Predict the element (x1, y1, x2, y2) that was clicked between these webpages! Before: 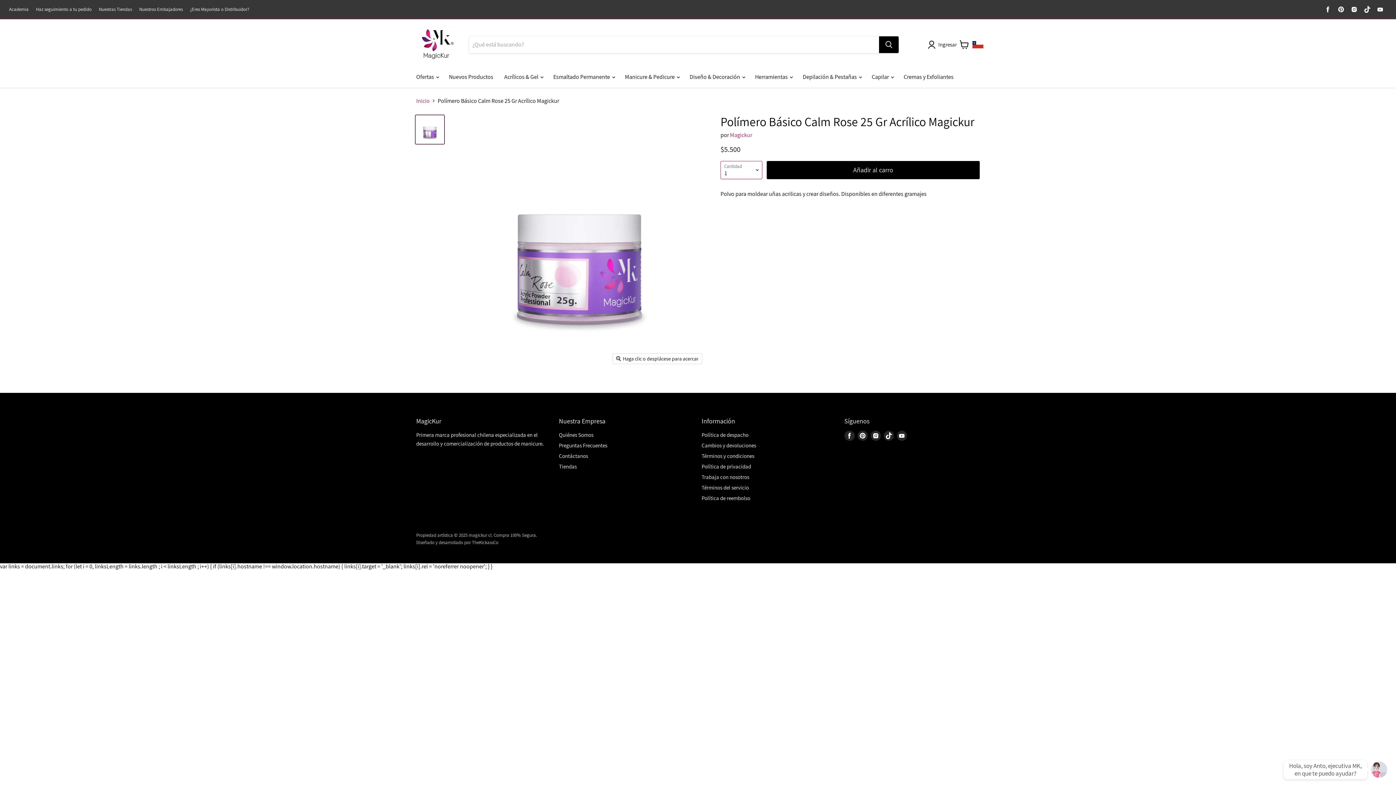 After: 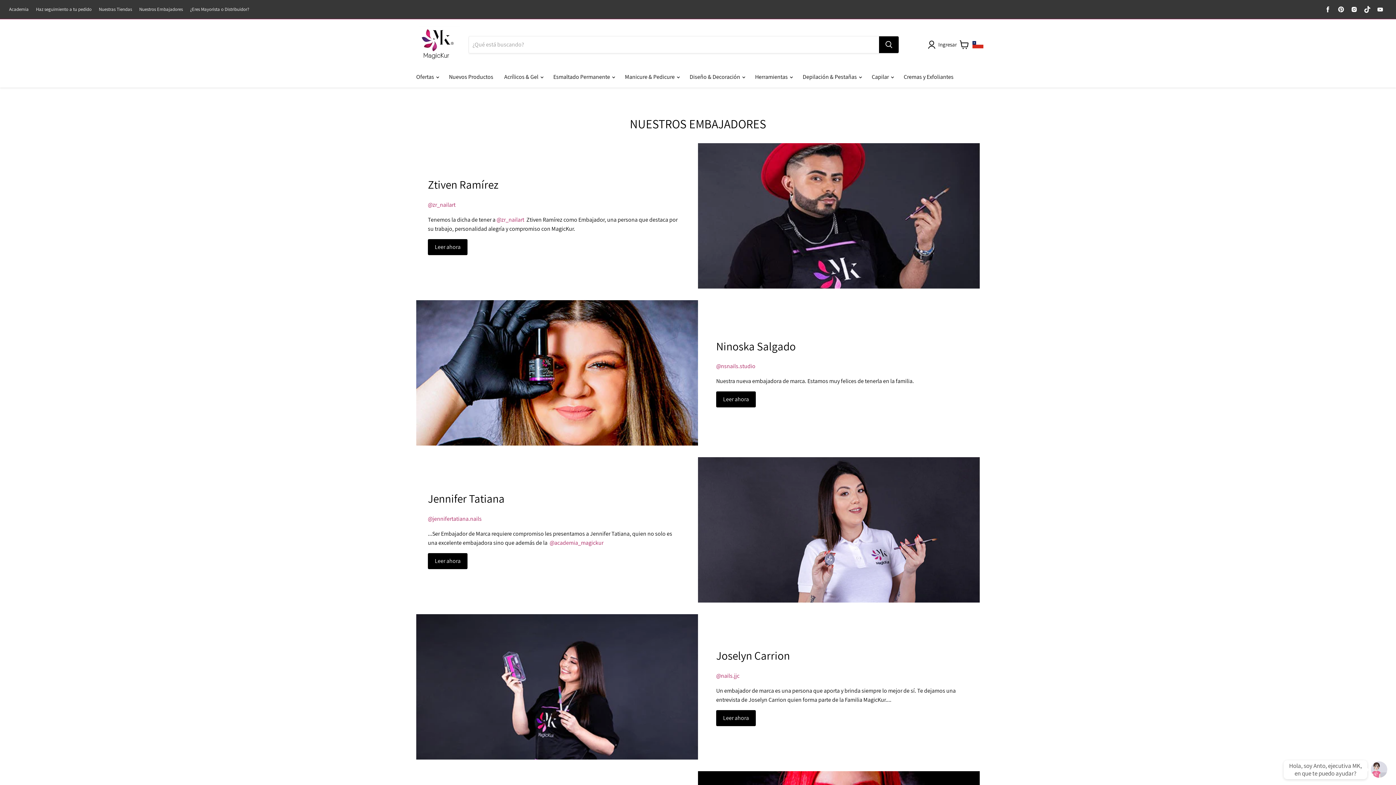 Action: bbox: (139, 6, 182, 12) label: Nuestros Embajadores